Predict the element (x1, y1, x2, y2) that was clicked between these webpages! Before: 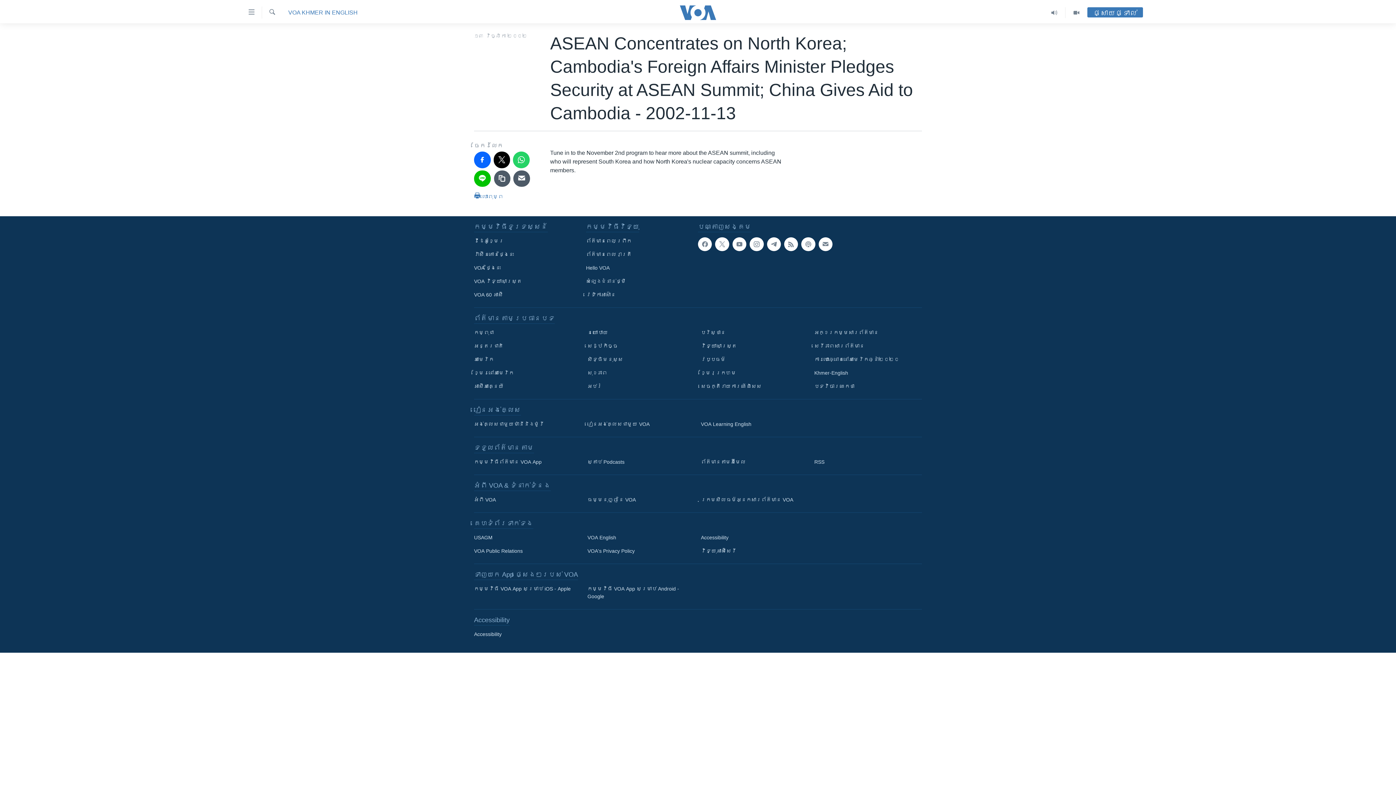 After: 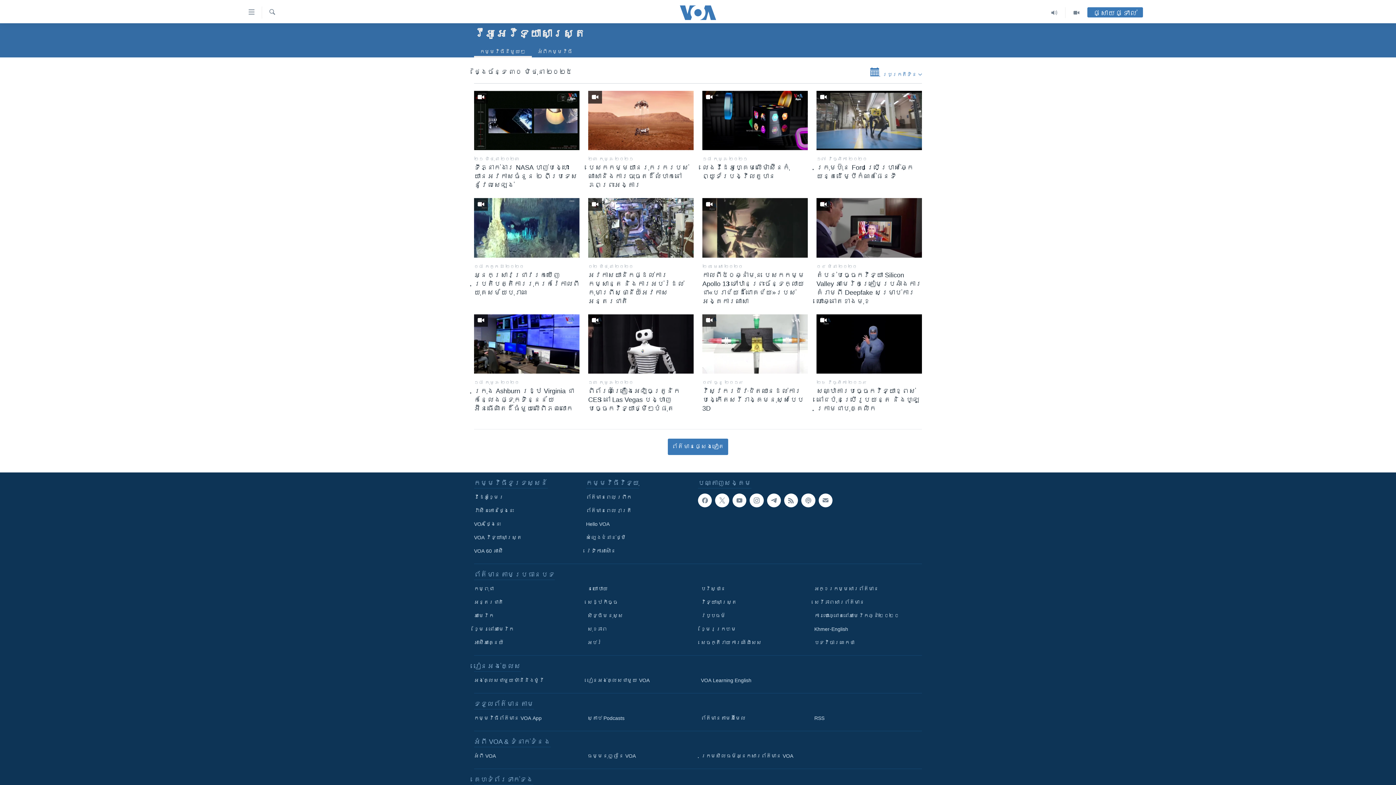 Action: bbox: (474, 277, 581, 285) label: VOA ​វិទ្យាសាស្ត្រ